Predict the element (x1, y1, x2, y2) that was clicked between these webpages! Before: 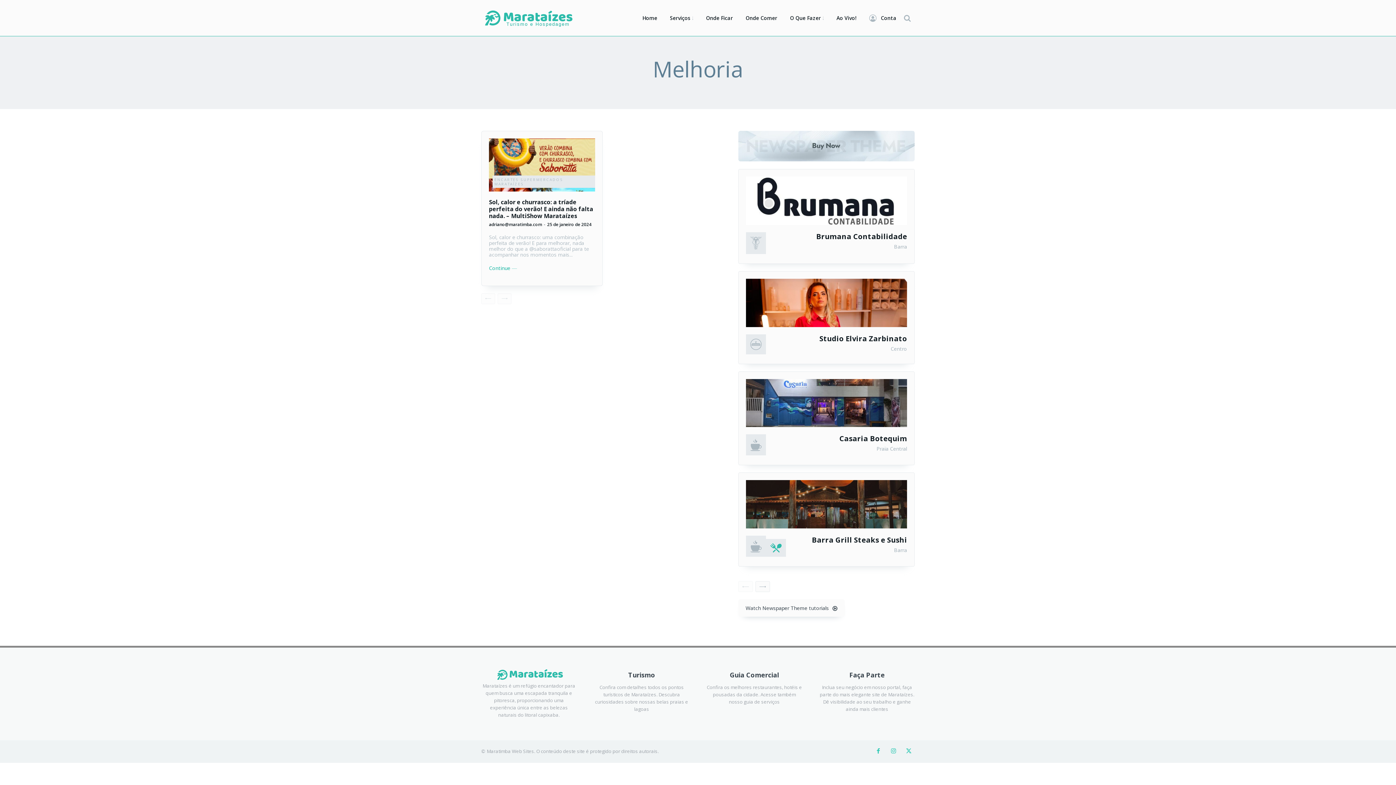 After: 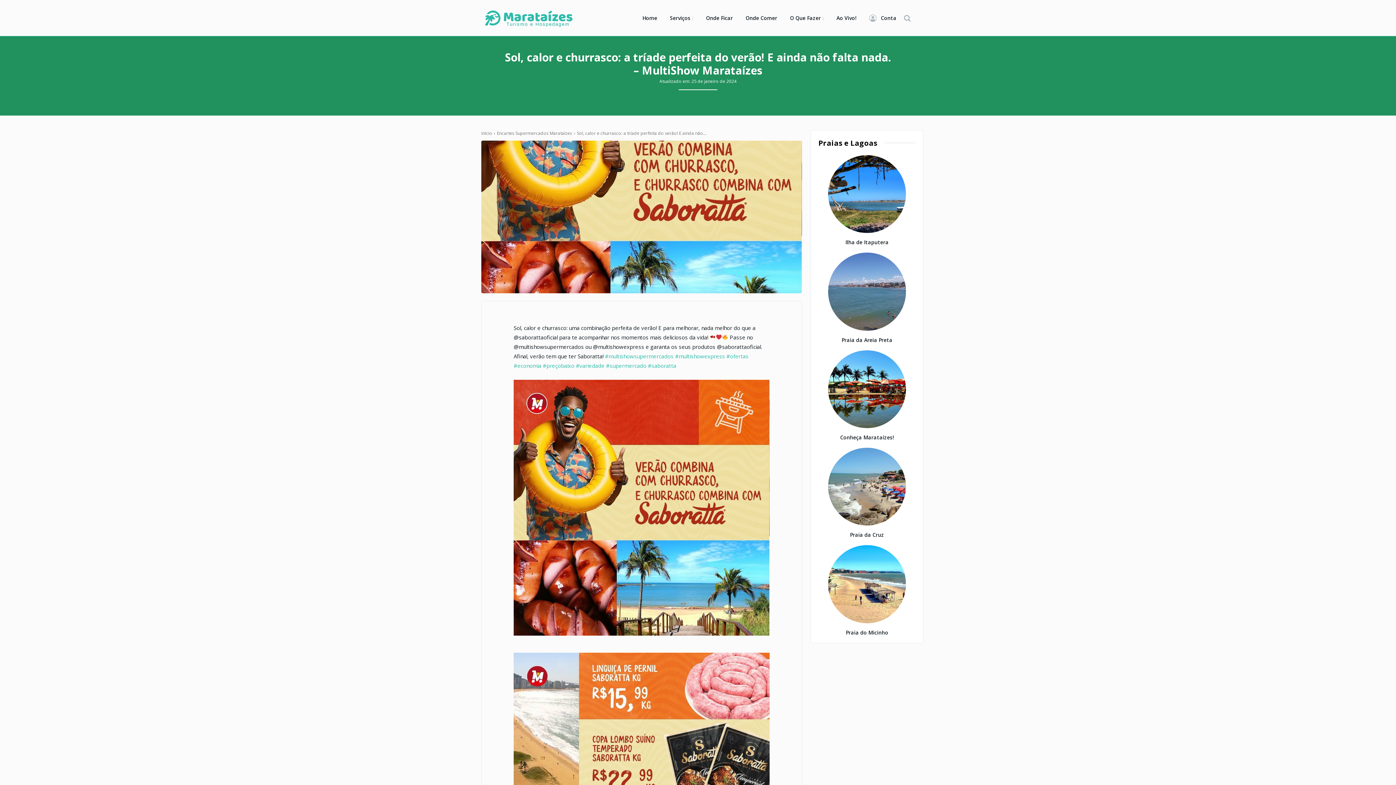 Action: label: Sol, calor e churrasco: a tríade perfeita do verão! E ainda não falta nada. – MultiShow Marataízes bbox: (489, 198, 593, 219)